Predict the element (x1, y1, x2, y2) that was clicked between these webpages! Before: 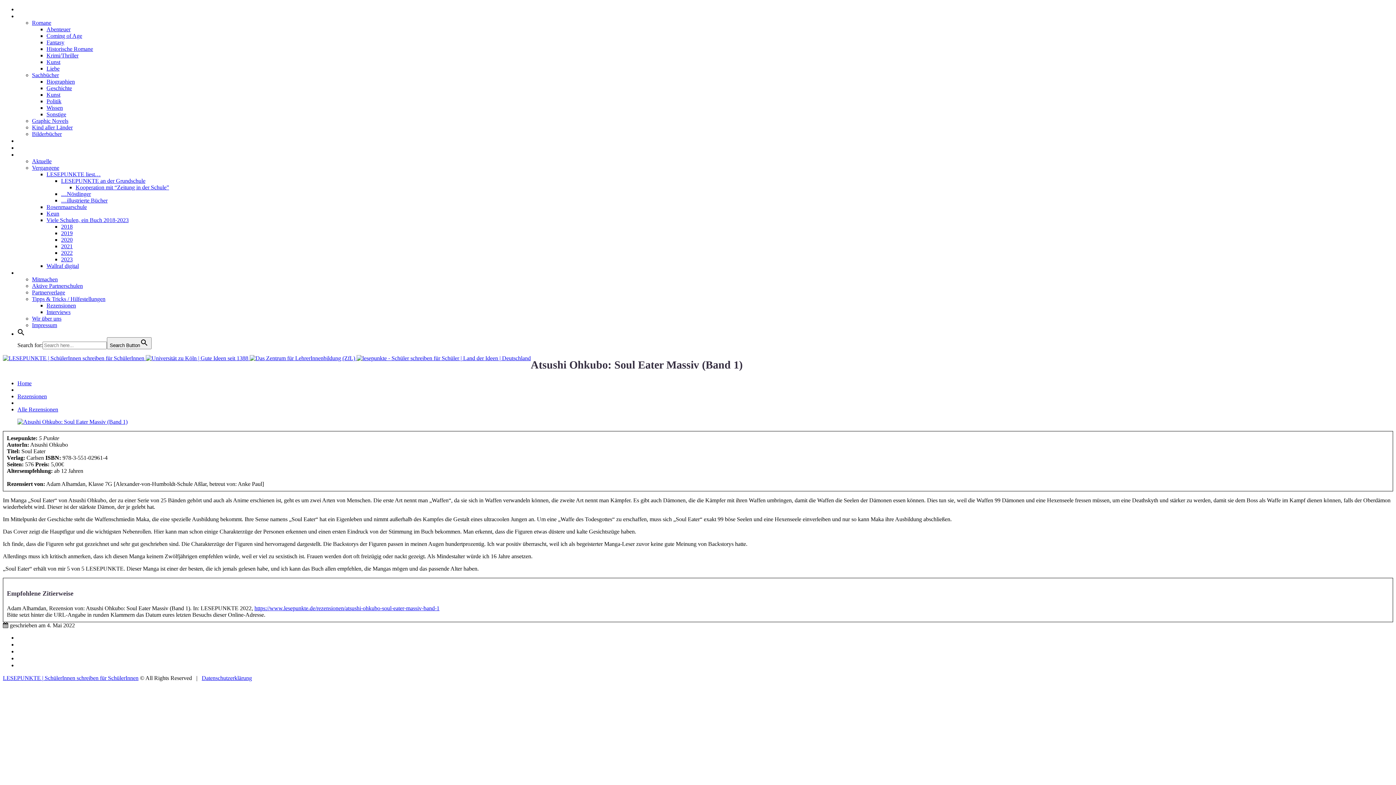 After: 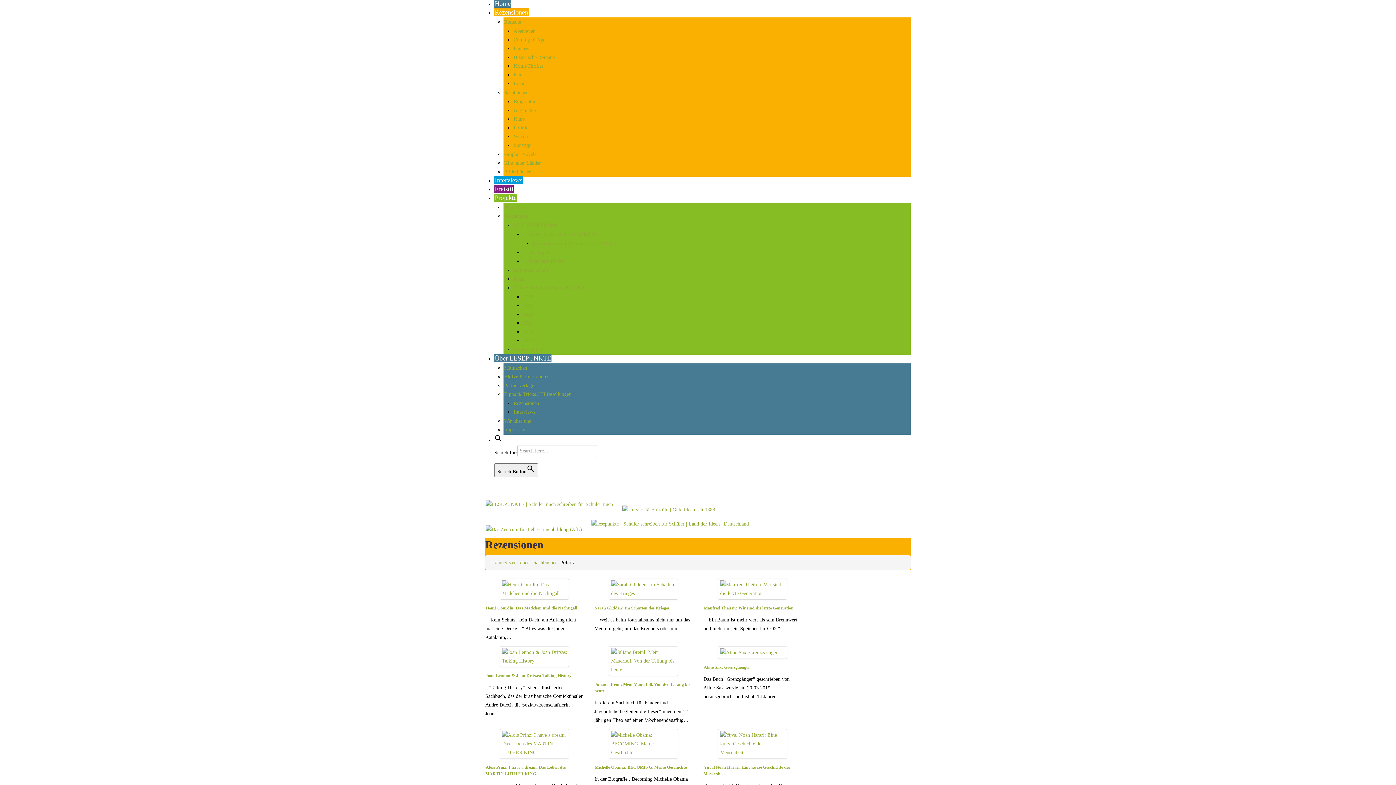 Action: bbox: (46, 98, 61, 104) label: Politik